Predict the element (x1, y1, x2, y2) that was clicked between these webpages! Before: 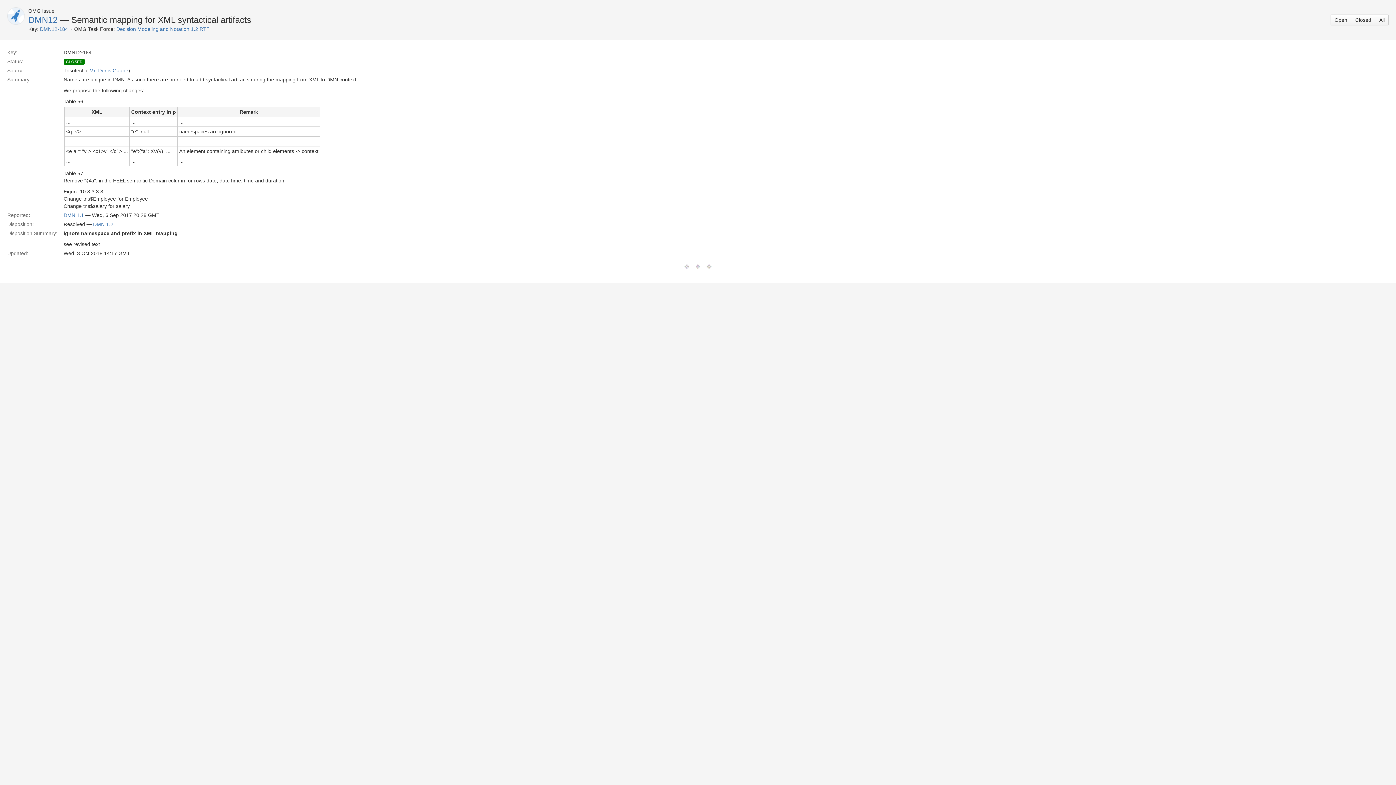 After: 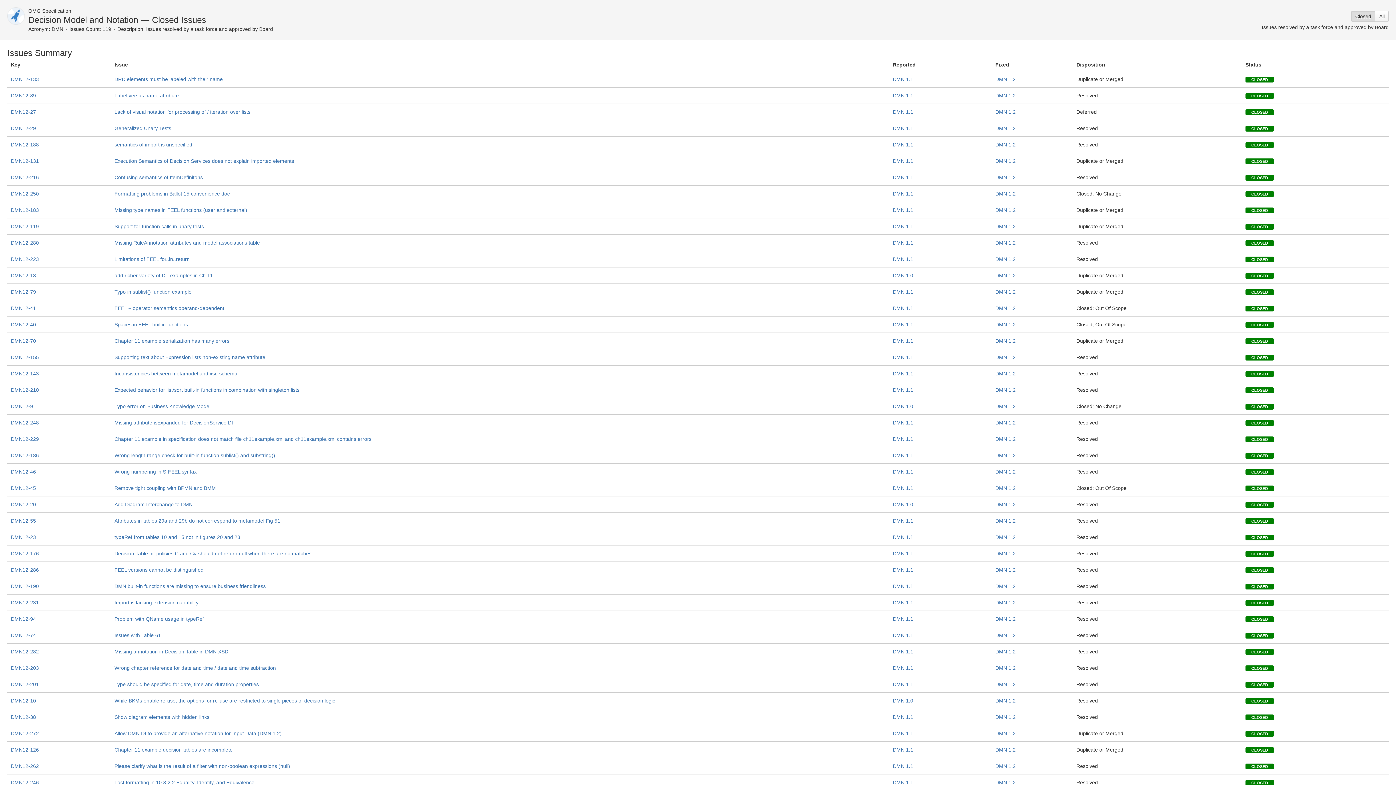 Action: label: DMN 1.2 bbox: (93, 221, 113, 227)